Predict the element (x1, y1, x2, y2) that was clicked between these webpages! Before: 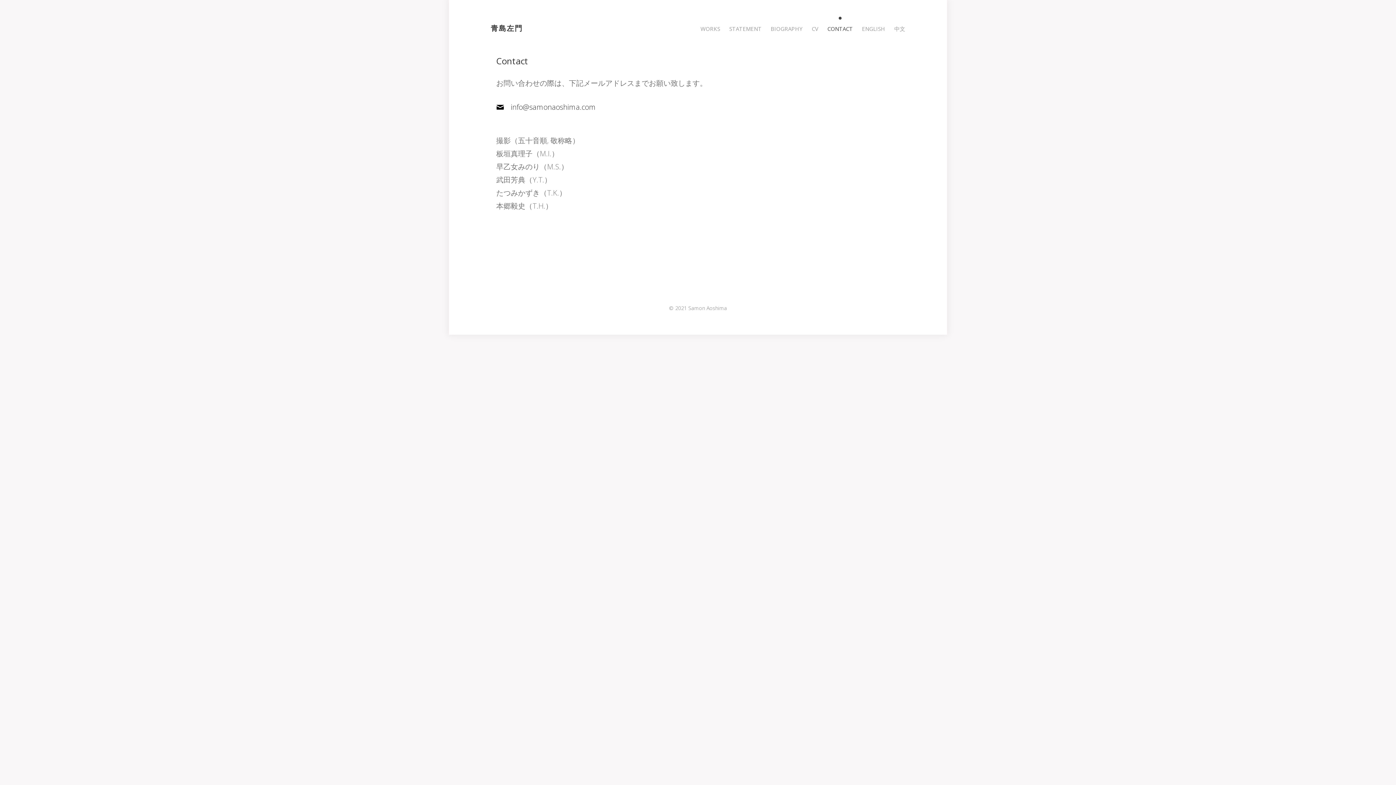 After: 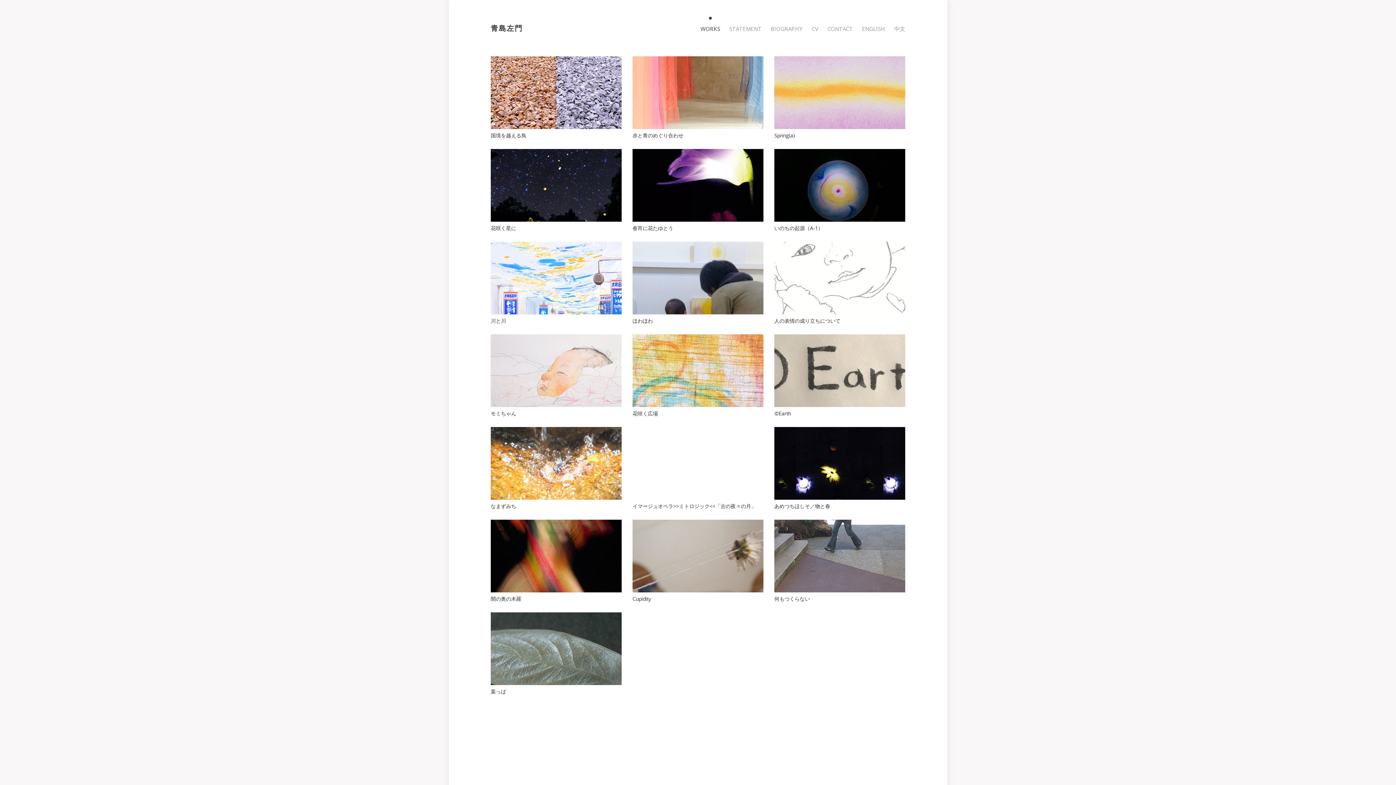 Action: label: 青島左門 bbox: (490, 23, 522, 33)